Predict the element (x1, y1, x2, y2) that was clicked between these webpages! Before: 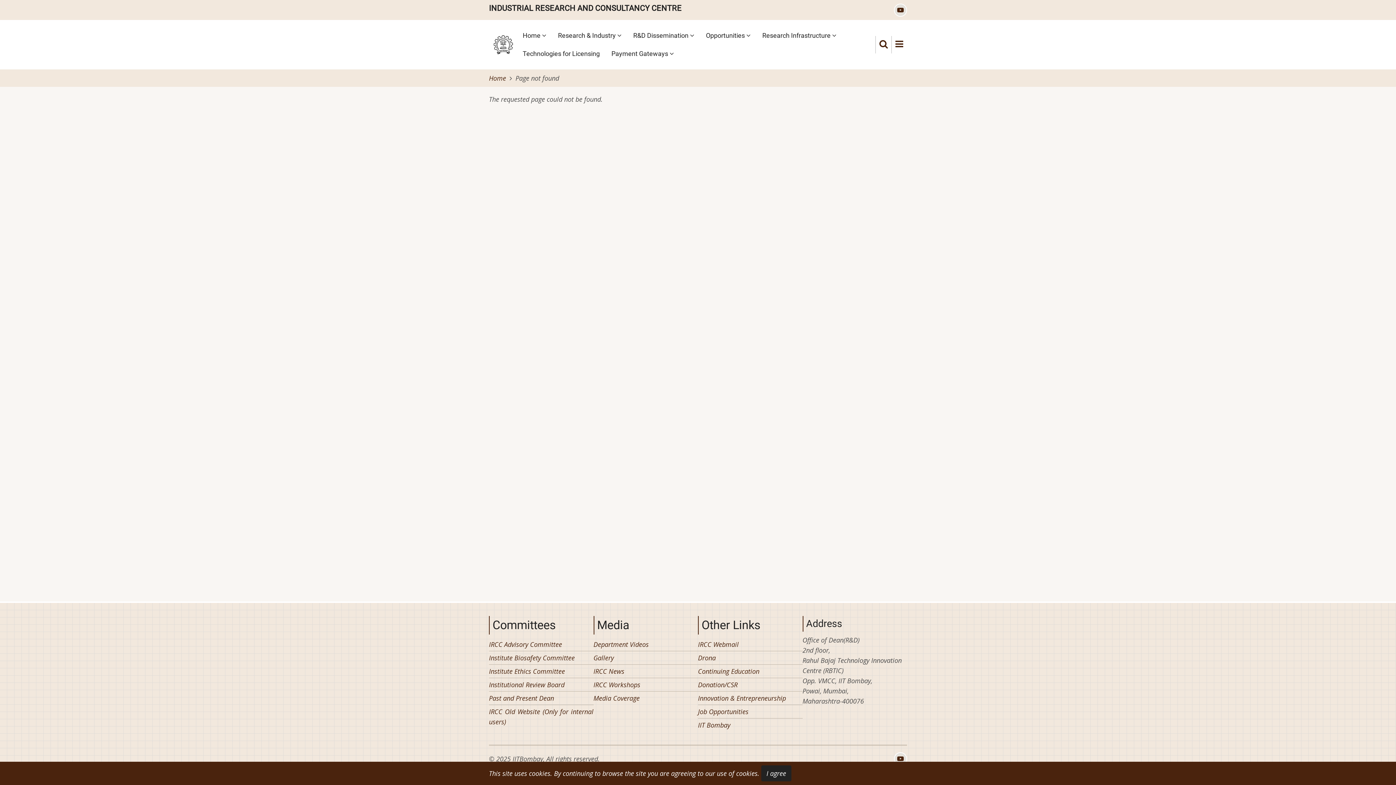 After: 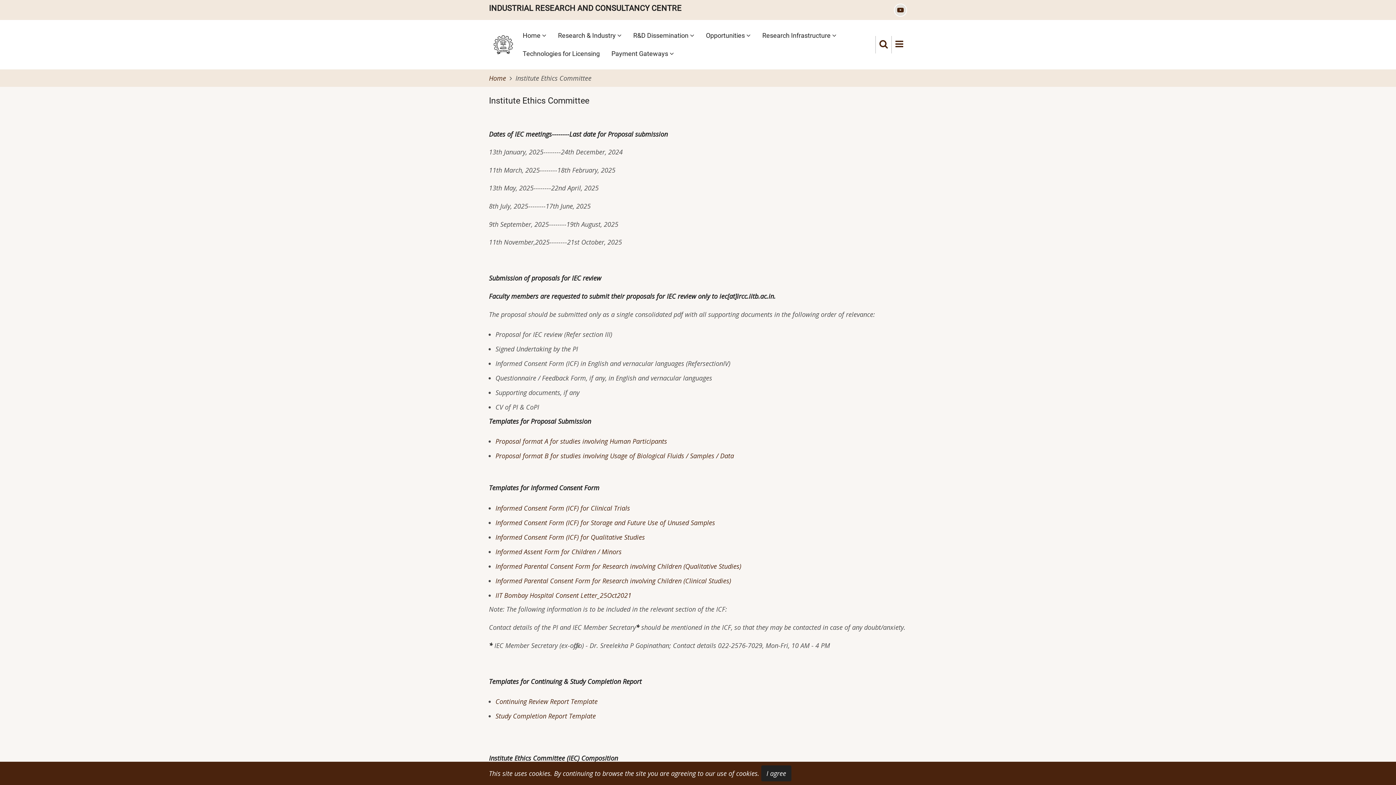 Action: bbox: (489, 667, 565, 676) label: Institute Ethics Committee